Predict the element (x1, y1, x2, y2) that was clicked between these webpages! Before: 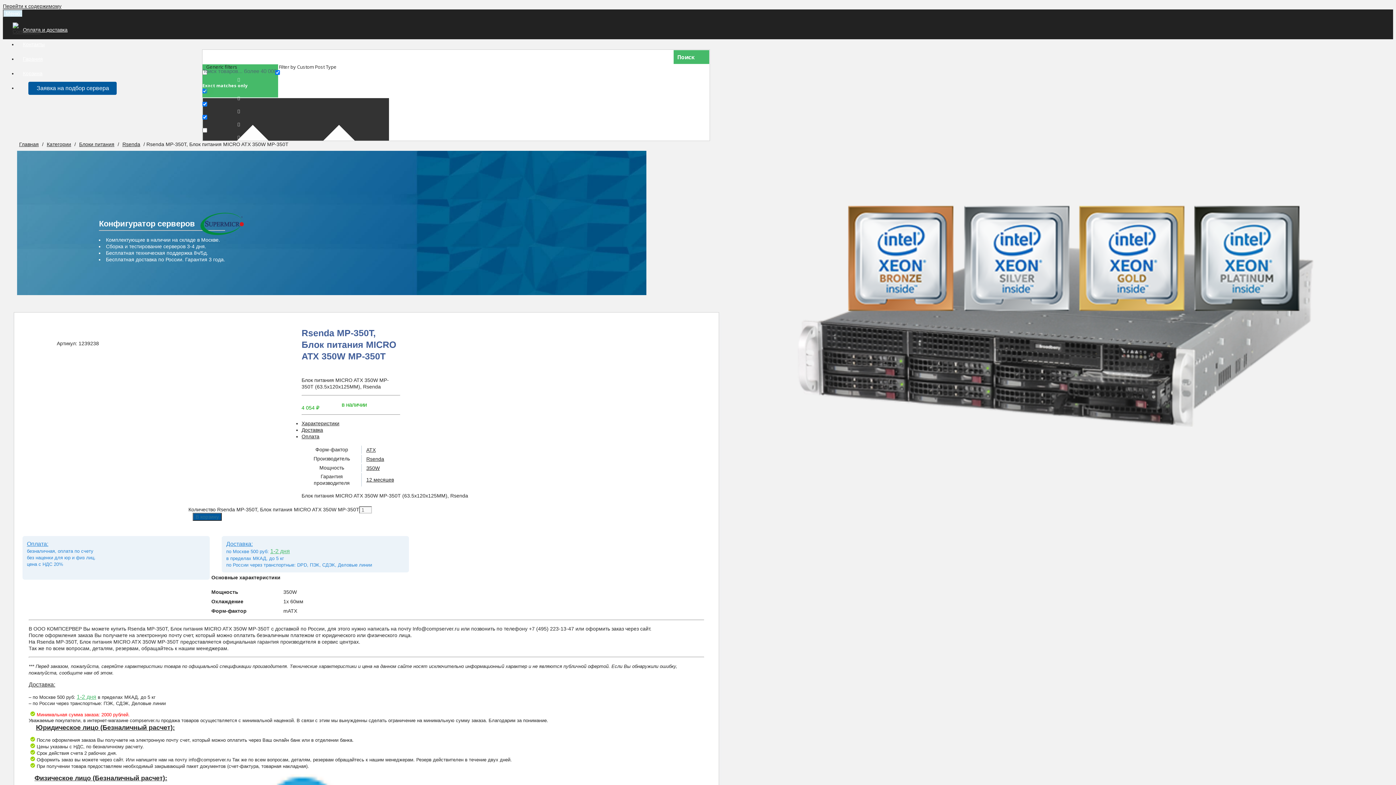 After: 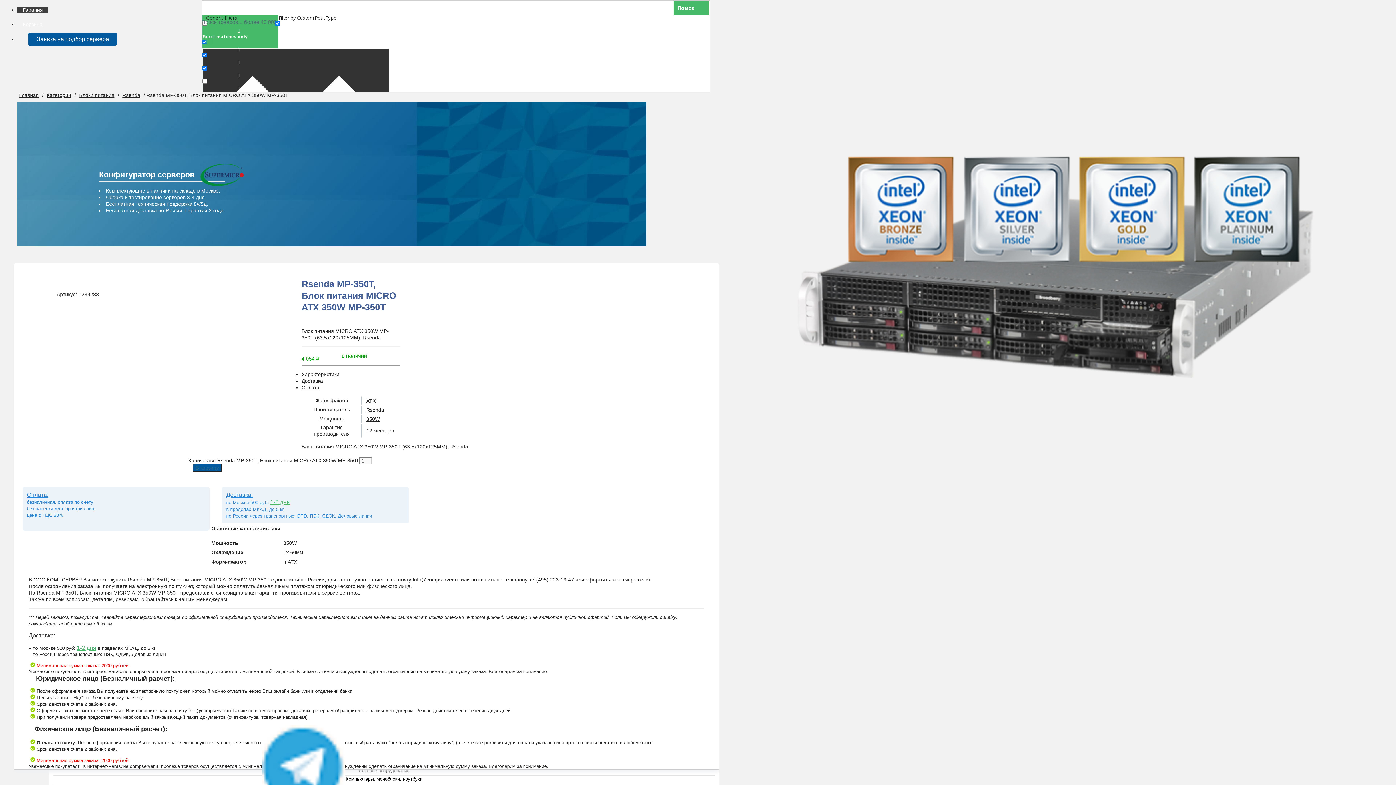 Action: bbox: (2, 3, 61, 9) label: Перейти к содержимому